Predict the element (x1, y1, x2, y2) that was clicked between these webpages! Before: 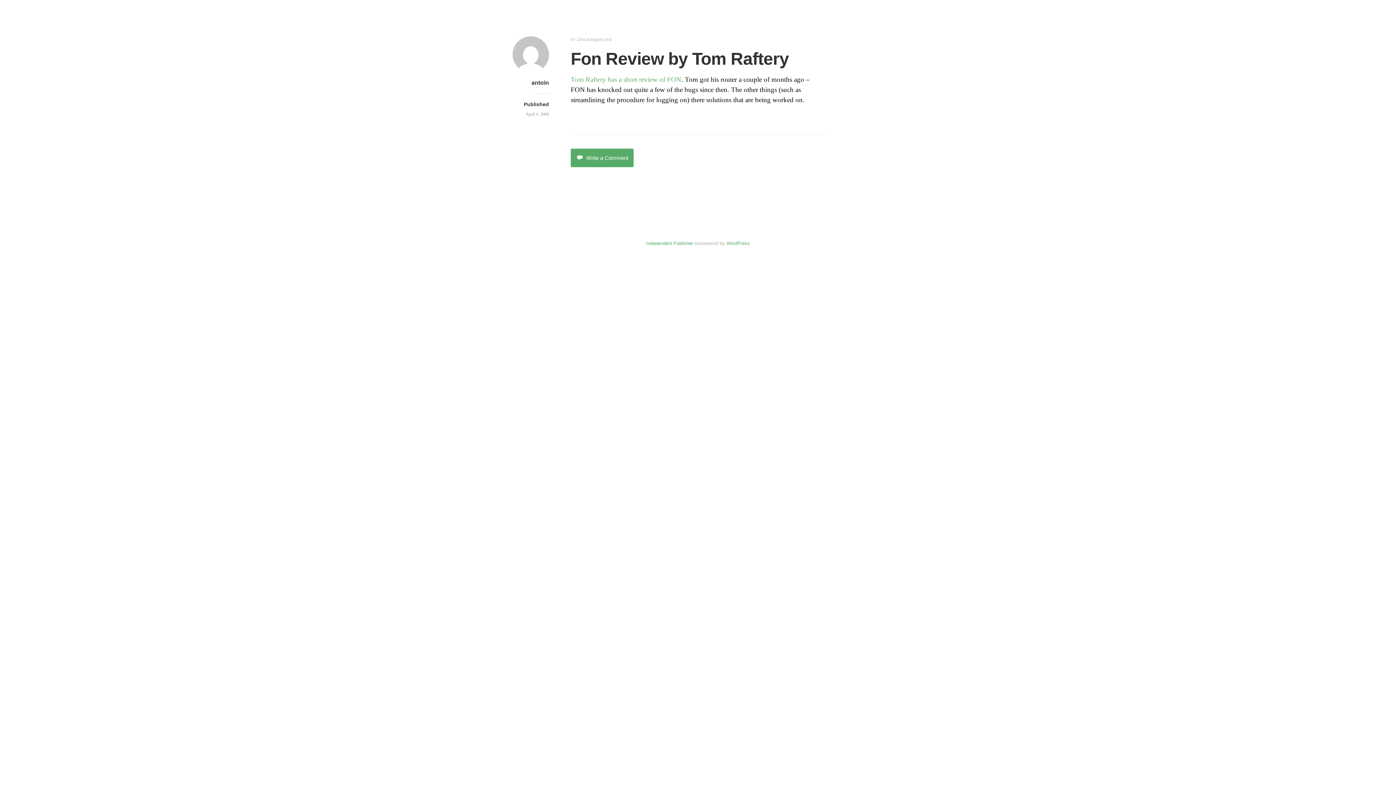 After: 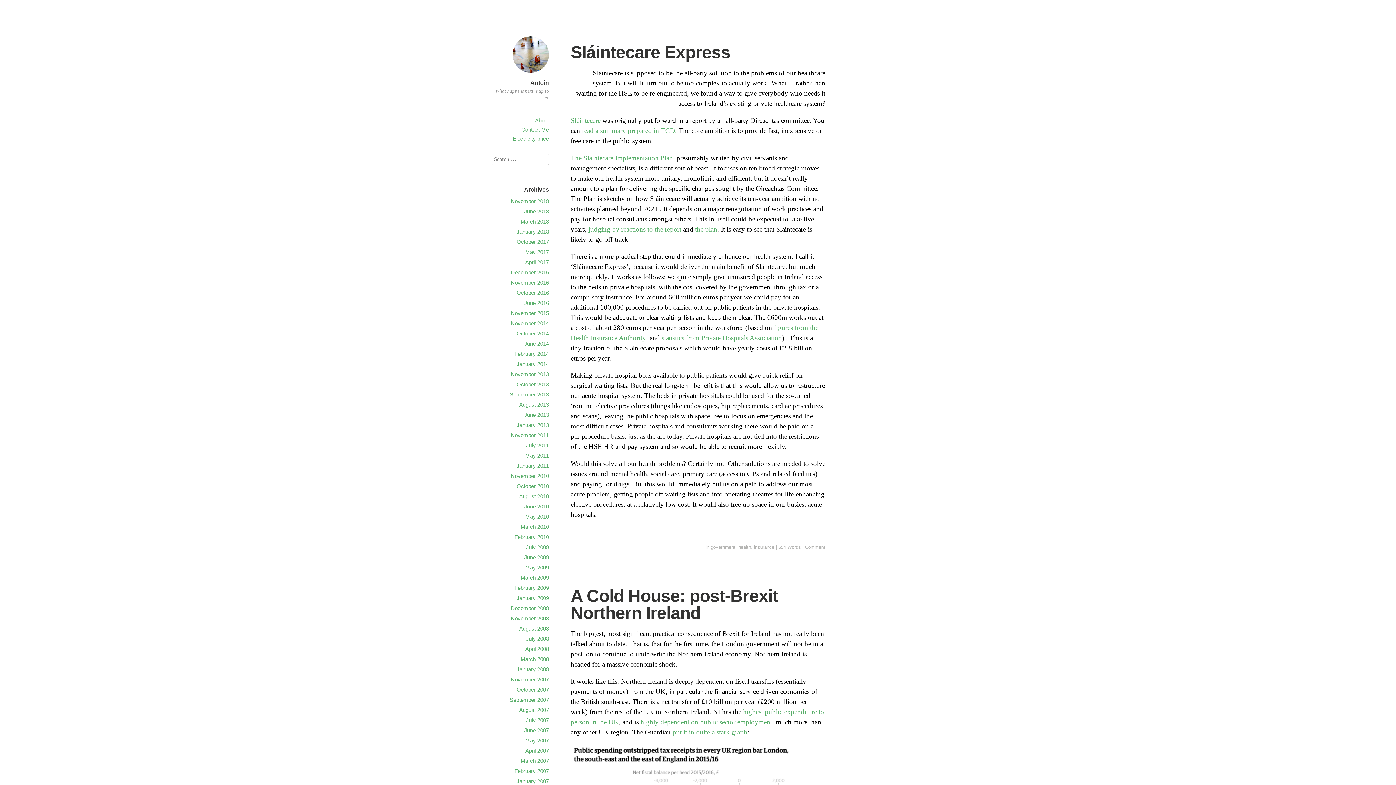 Action: bbox: (512, 70, 549, 77)